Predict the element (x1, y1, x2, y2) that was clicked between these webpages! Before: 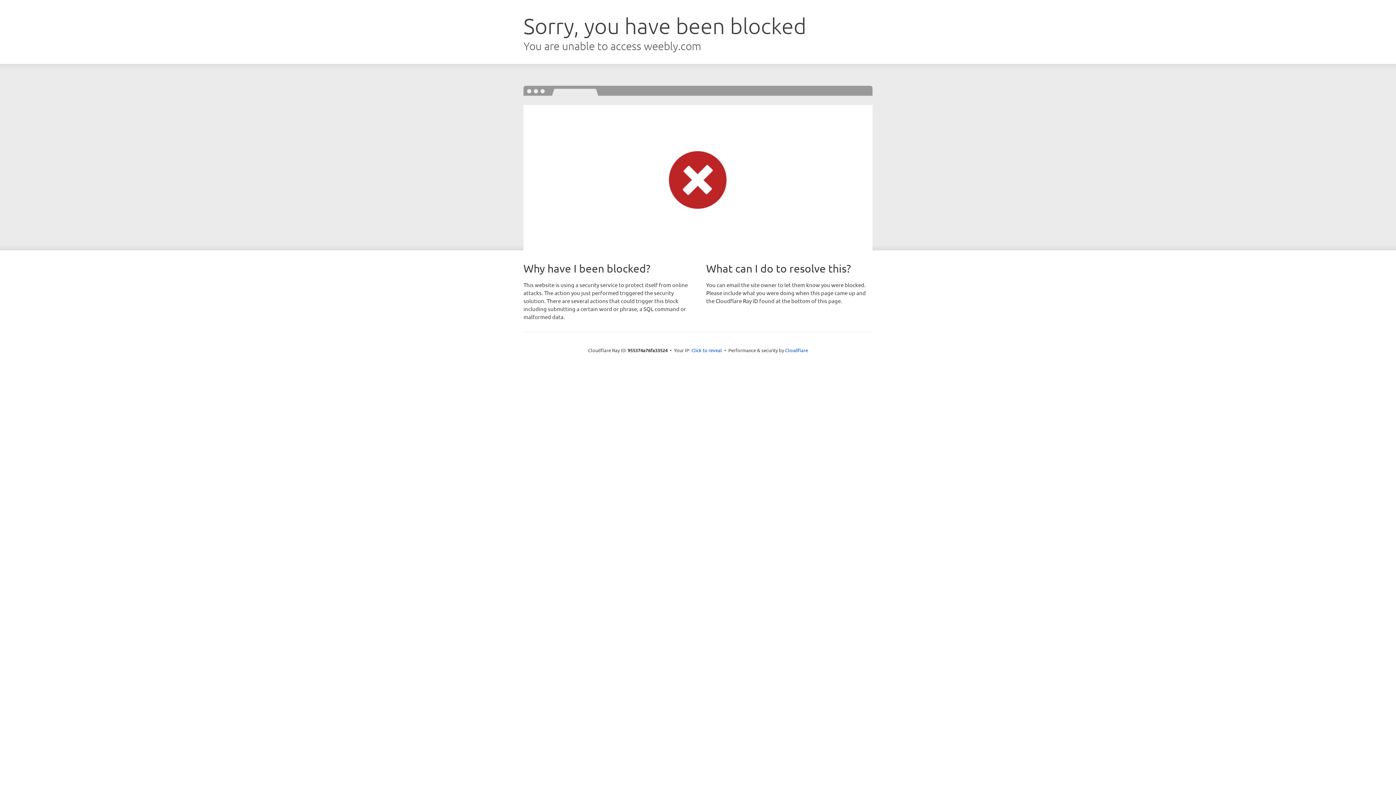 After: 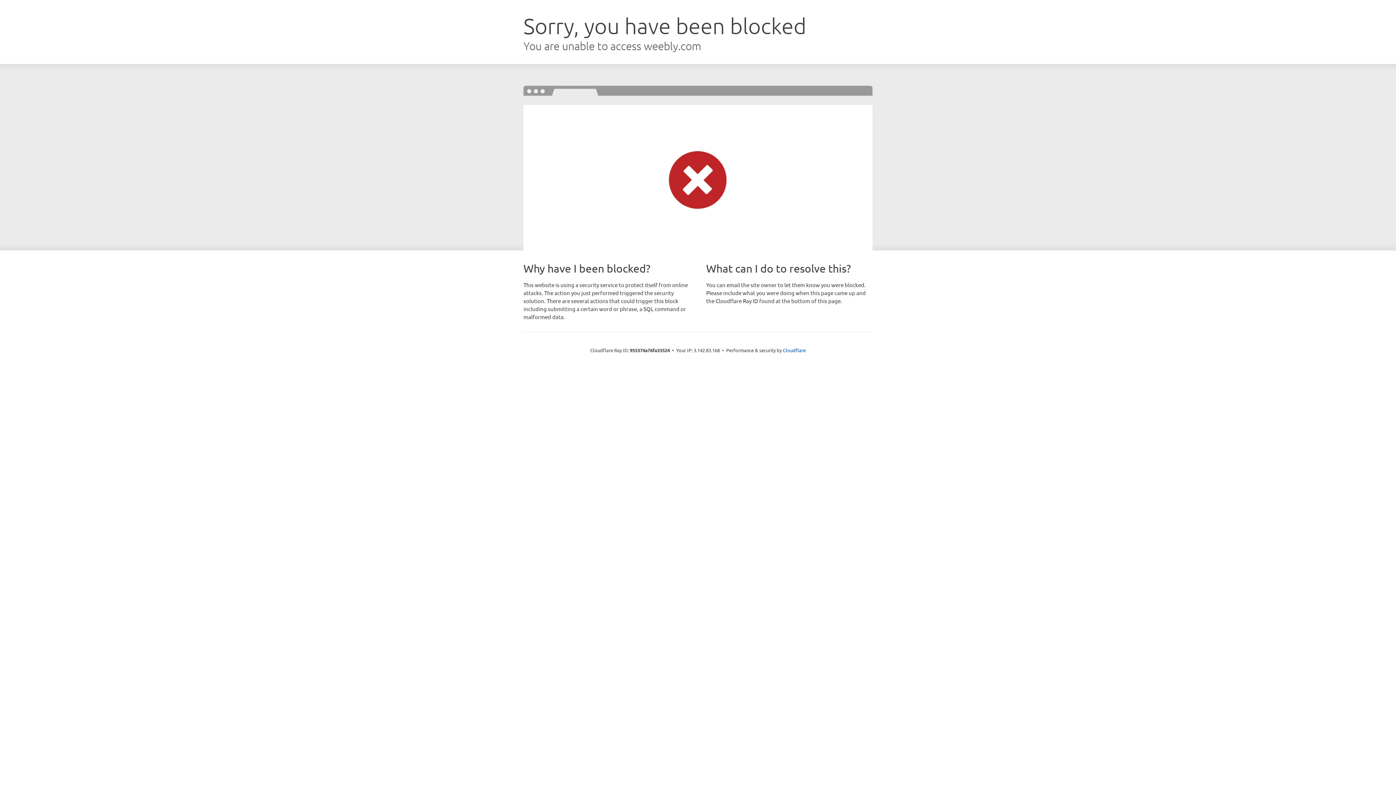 Action: bbox: (691, 346, 722, 353) label: Click to reveal